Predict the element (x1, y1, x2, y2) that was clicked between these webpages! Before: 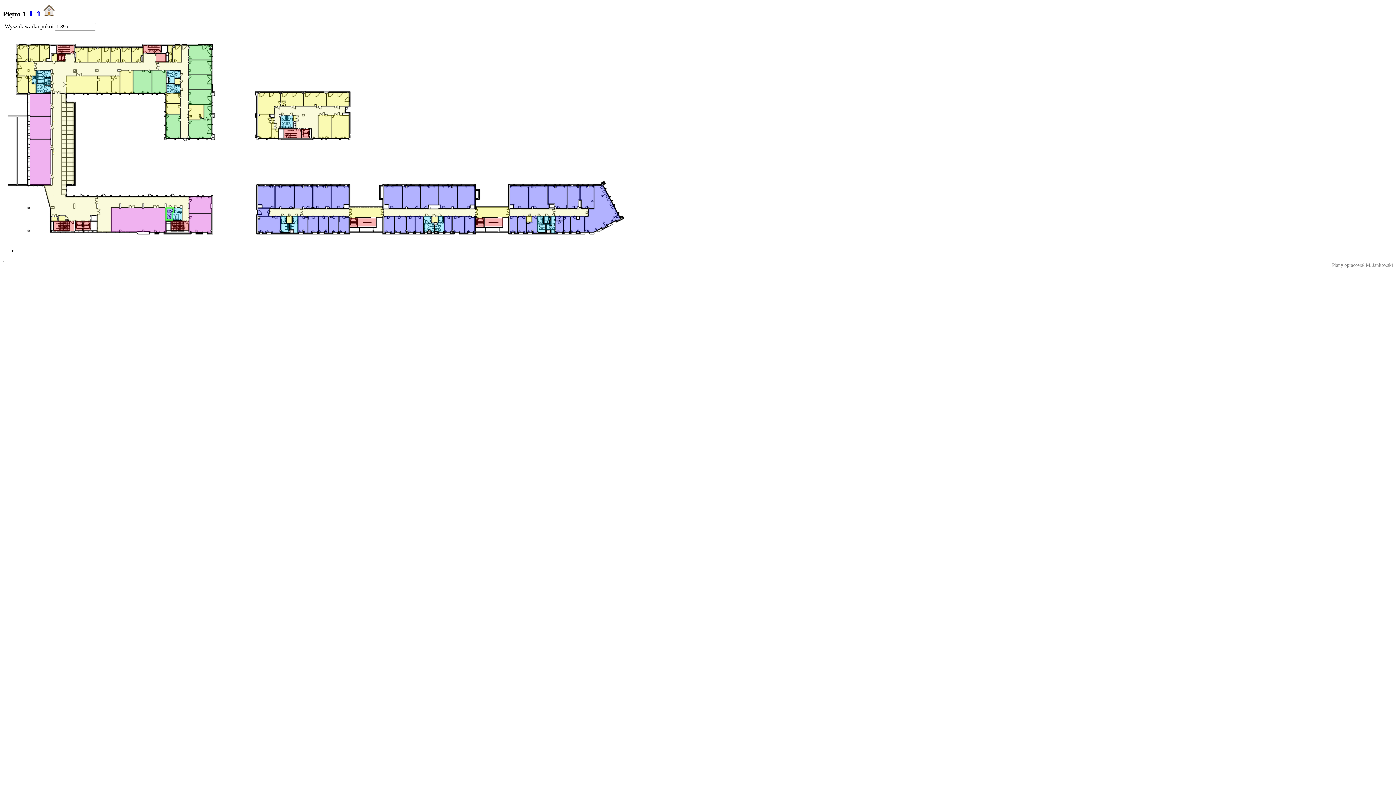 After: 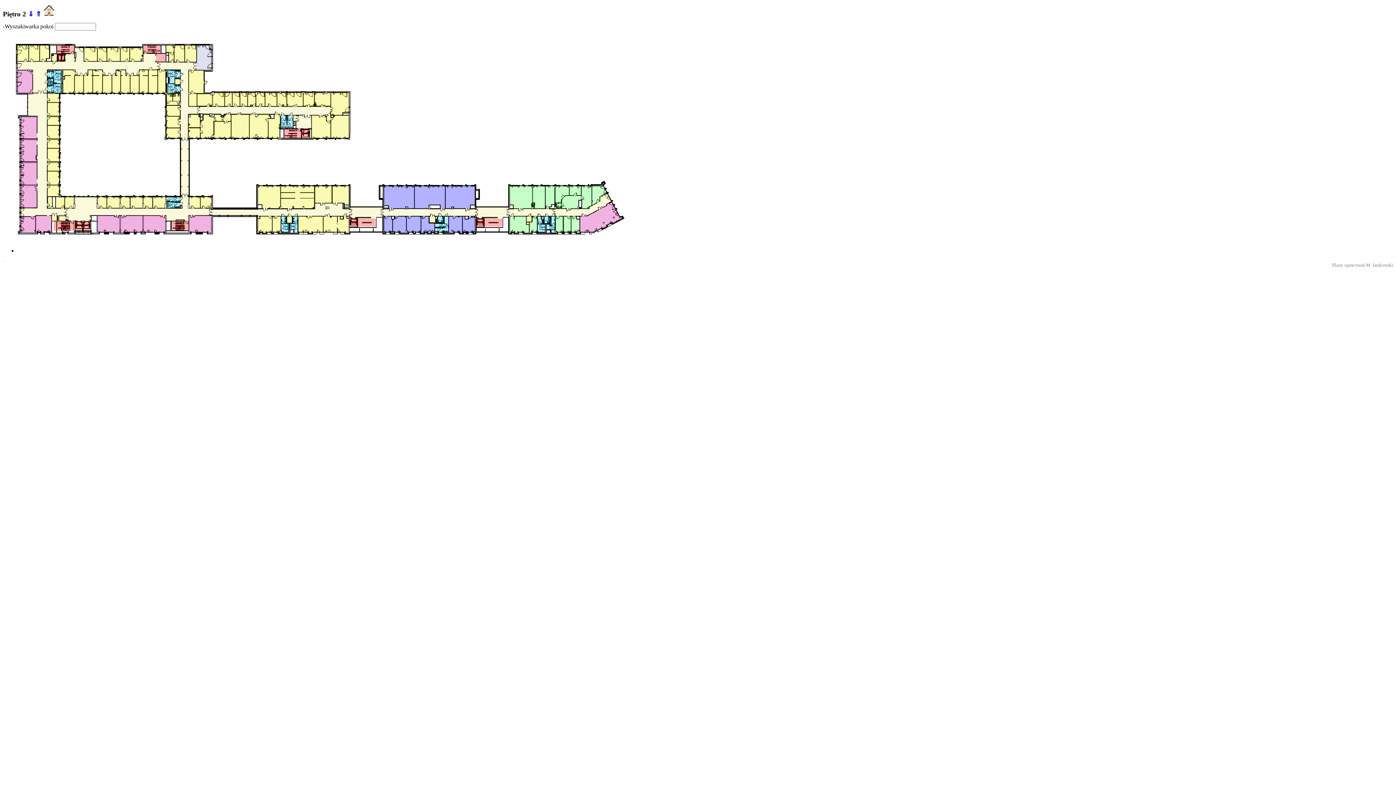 Action: label: ⇑ bbox: (35, 10, 41, 17)